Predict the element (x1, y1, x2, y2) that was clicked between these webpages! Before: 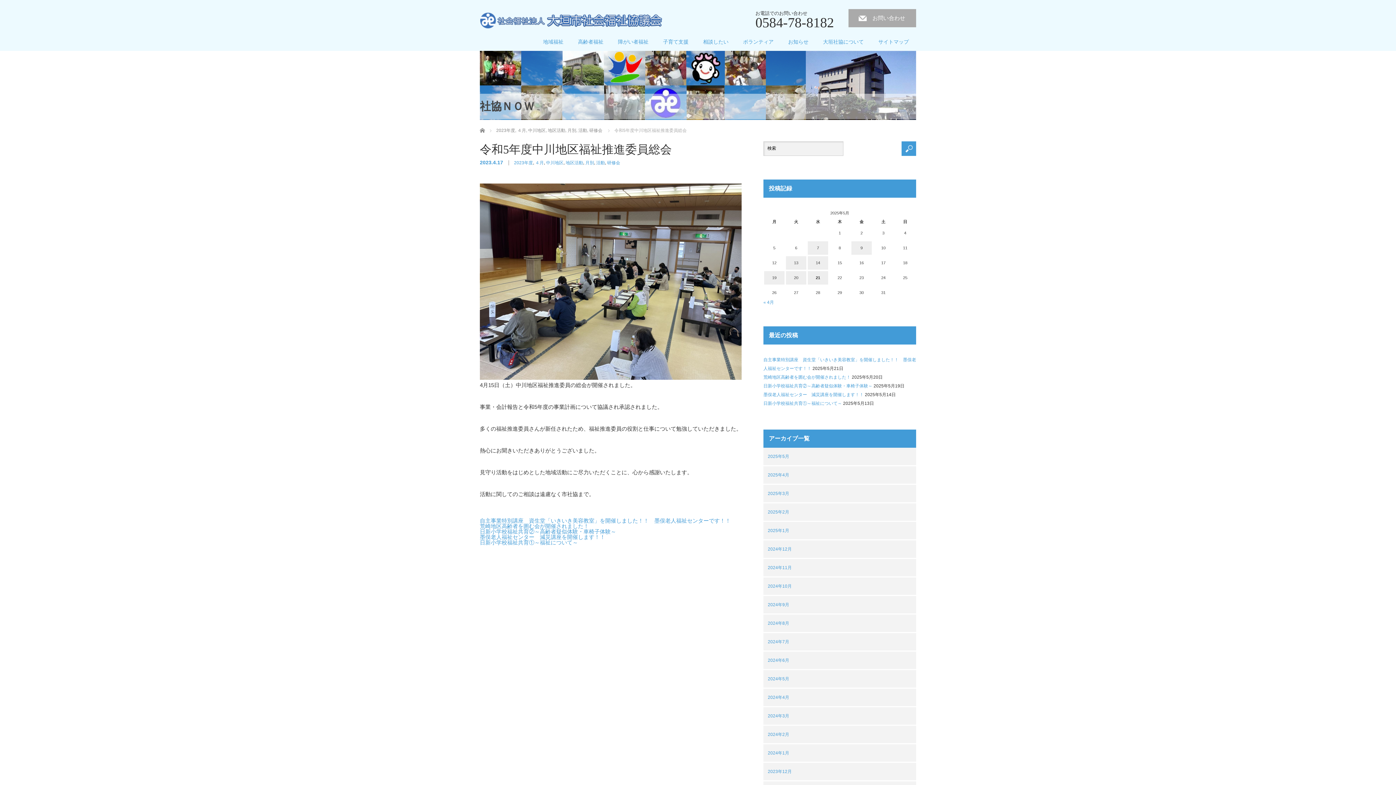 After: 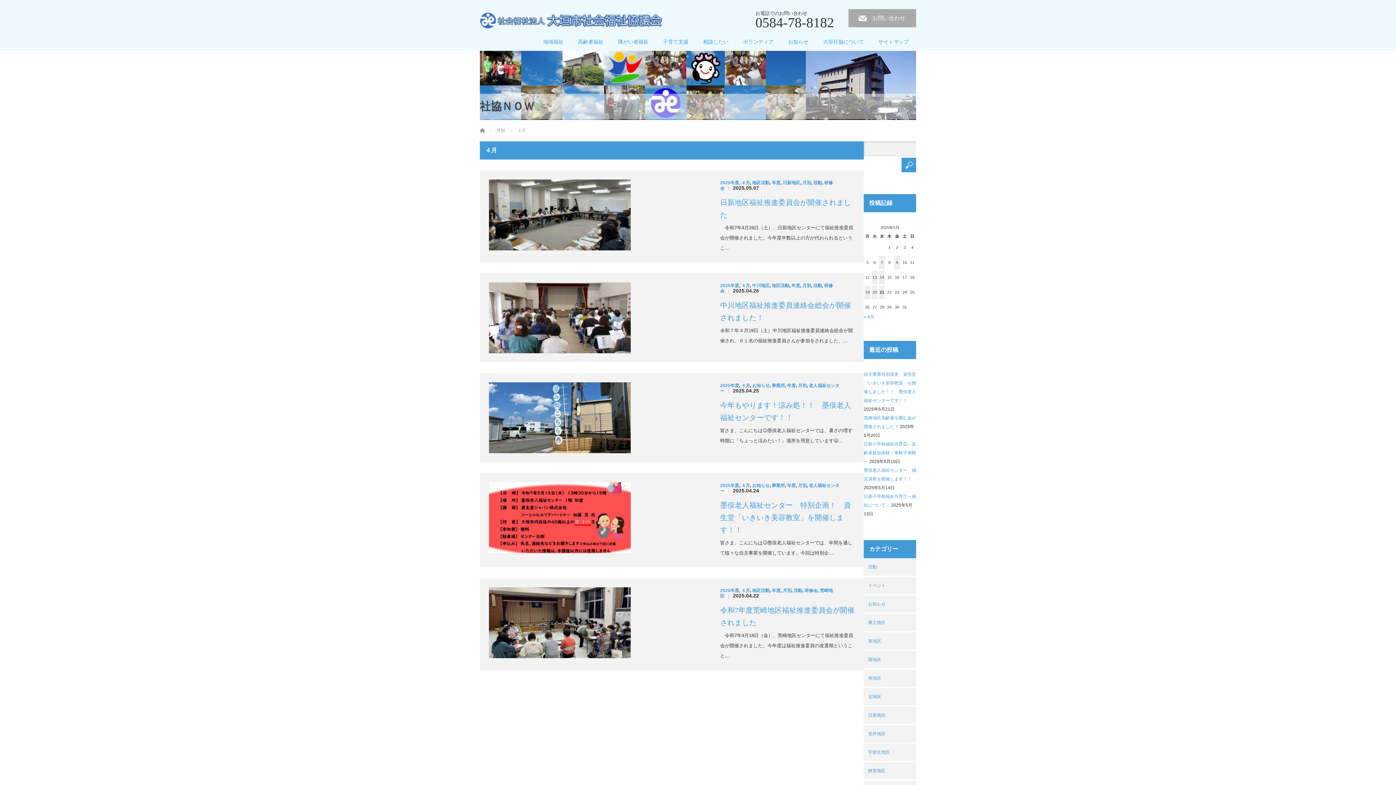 Action: bbox: (517, 127, 527, 132) label: ４月,